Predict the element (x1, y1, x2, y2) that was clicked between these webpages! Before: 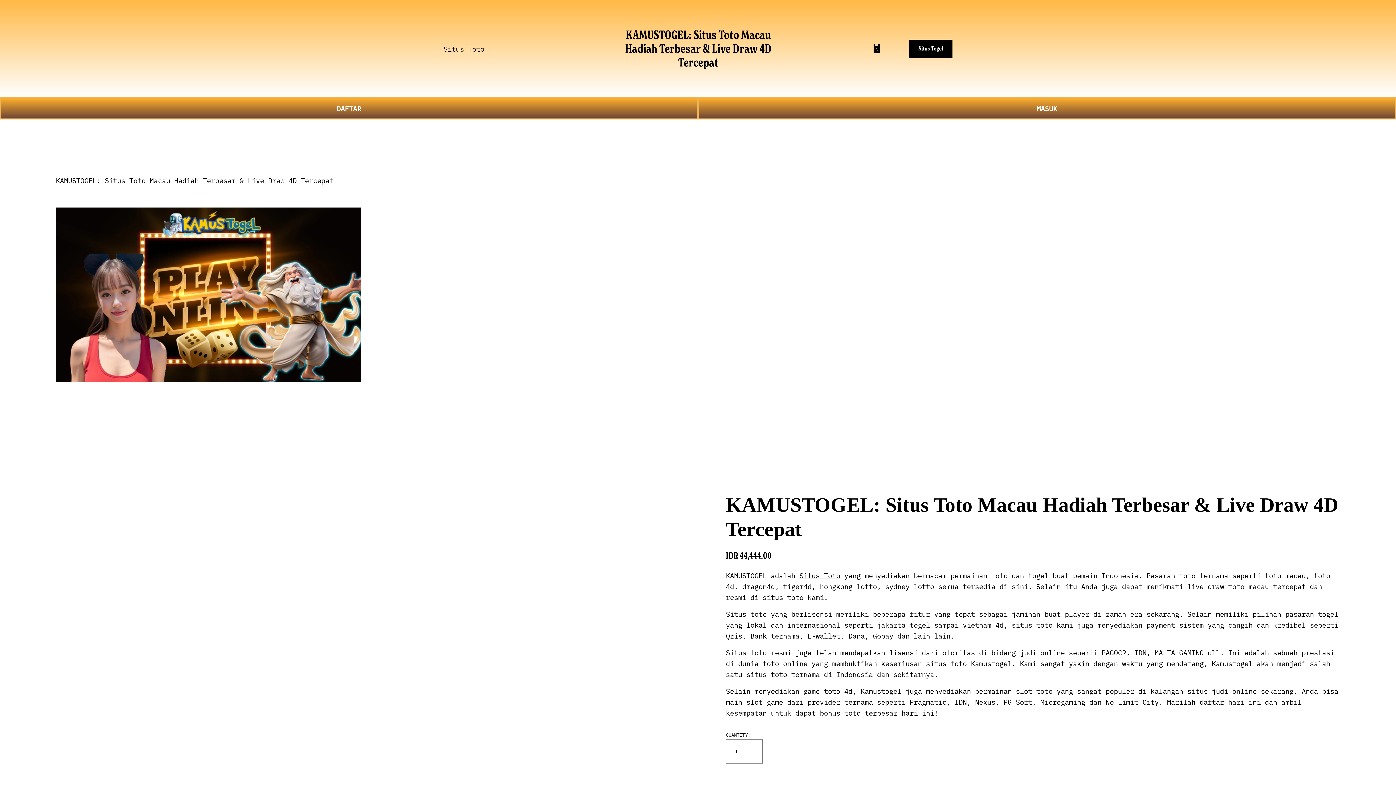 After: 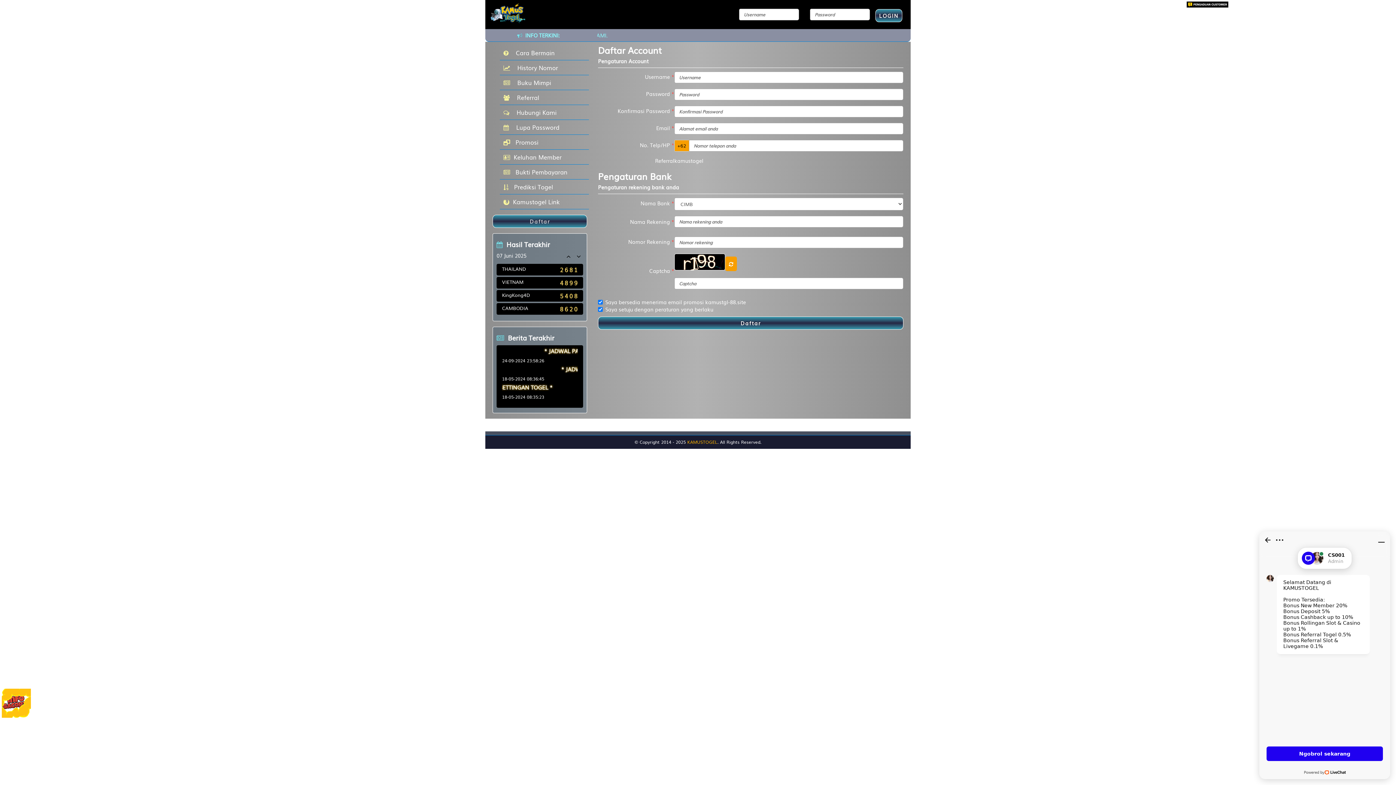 Action: bbox: (0, 97, 698, 119) label: DAFTAR